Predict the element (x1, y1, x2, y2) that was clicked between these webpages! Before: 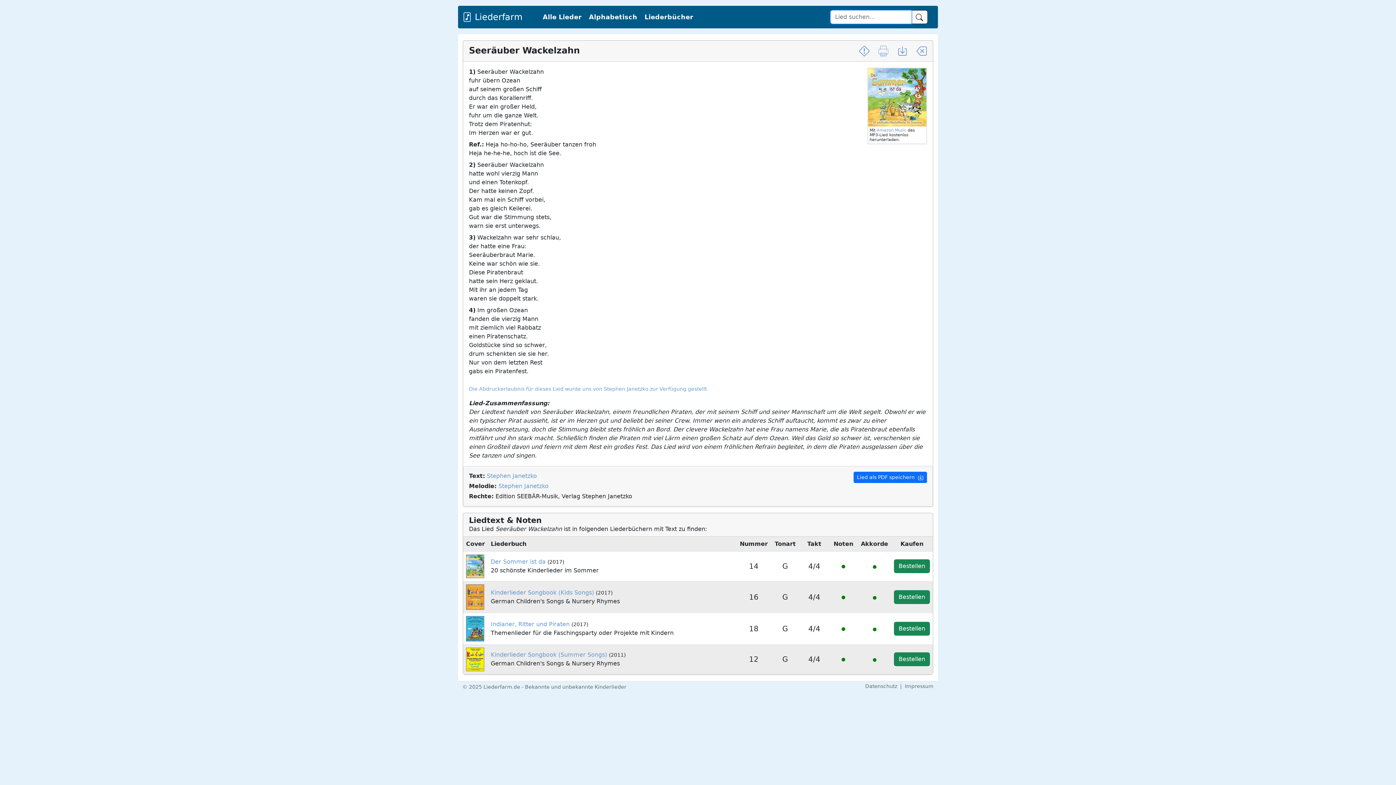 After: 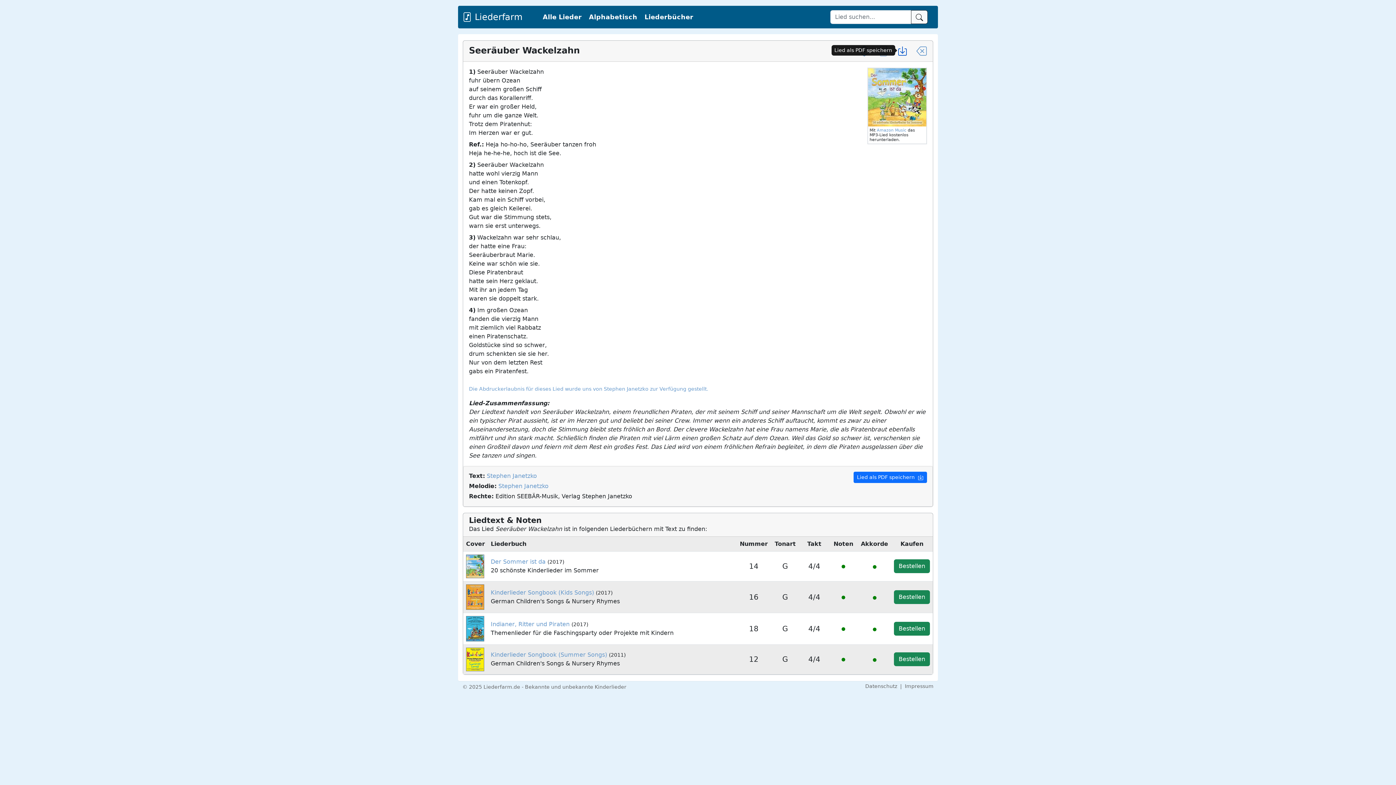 Action: bbox: (897, 45, 908, 55) label: Lied als PDF speichern